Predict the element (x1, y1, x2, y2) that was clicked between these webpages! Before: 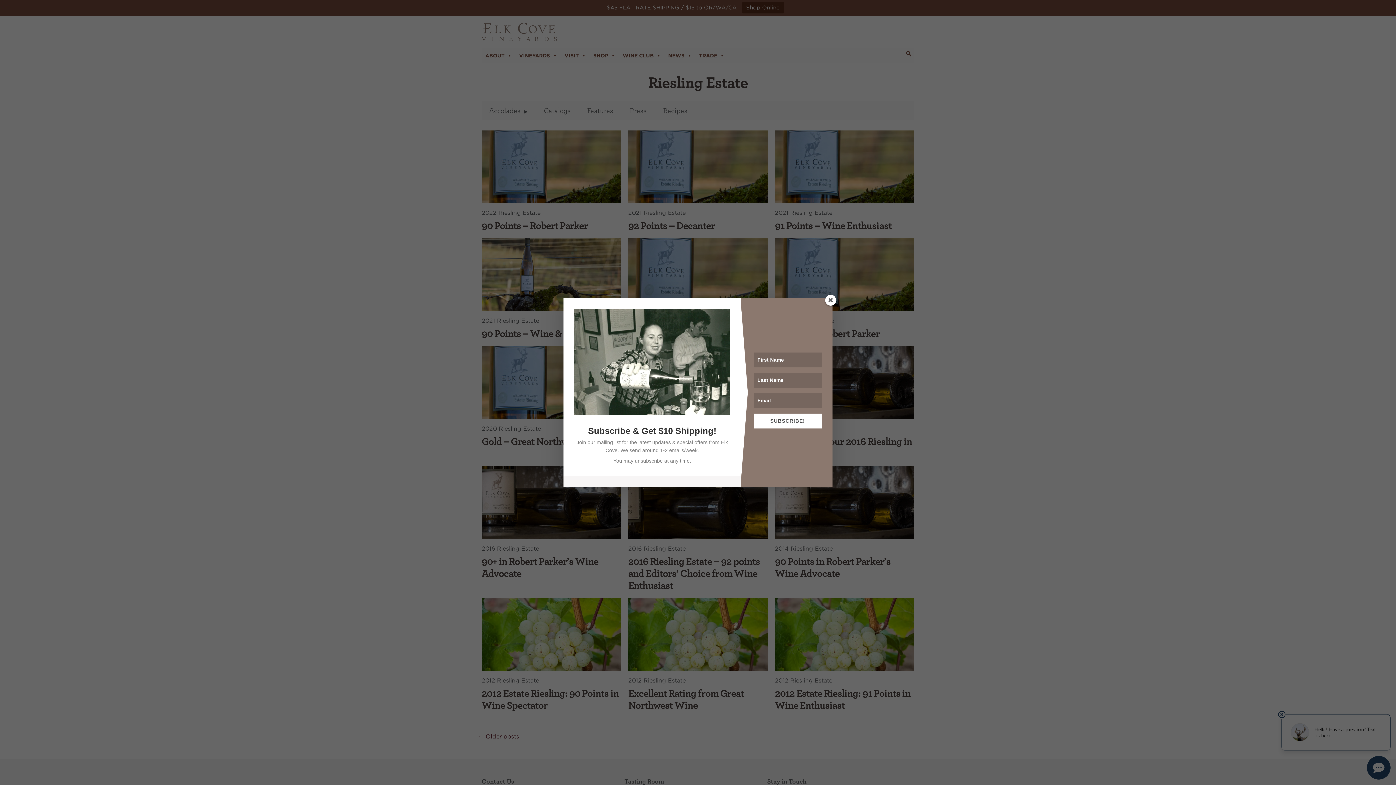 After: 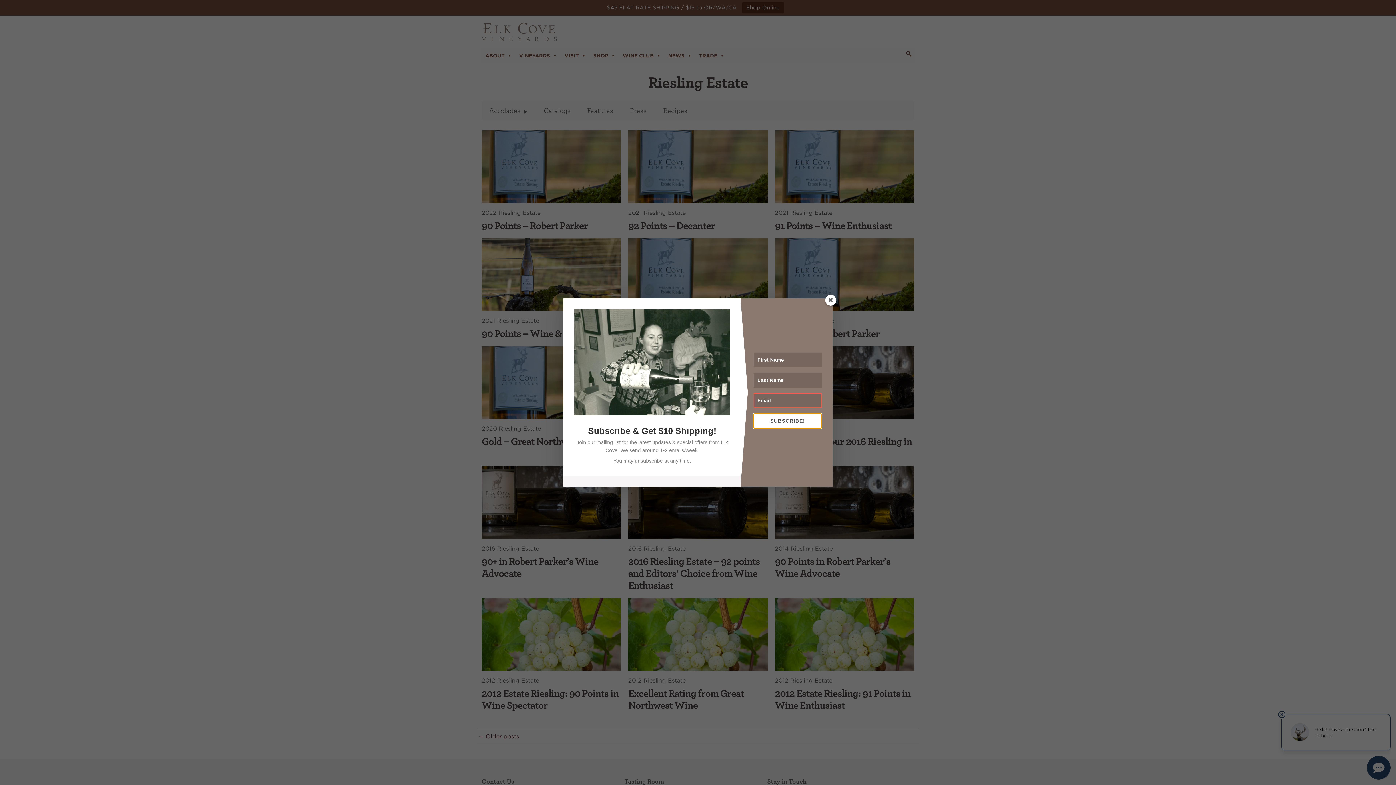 Action: bbox: (753, 413, 821, 428) label: SUBSCRIBE!